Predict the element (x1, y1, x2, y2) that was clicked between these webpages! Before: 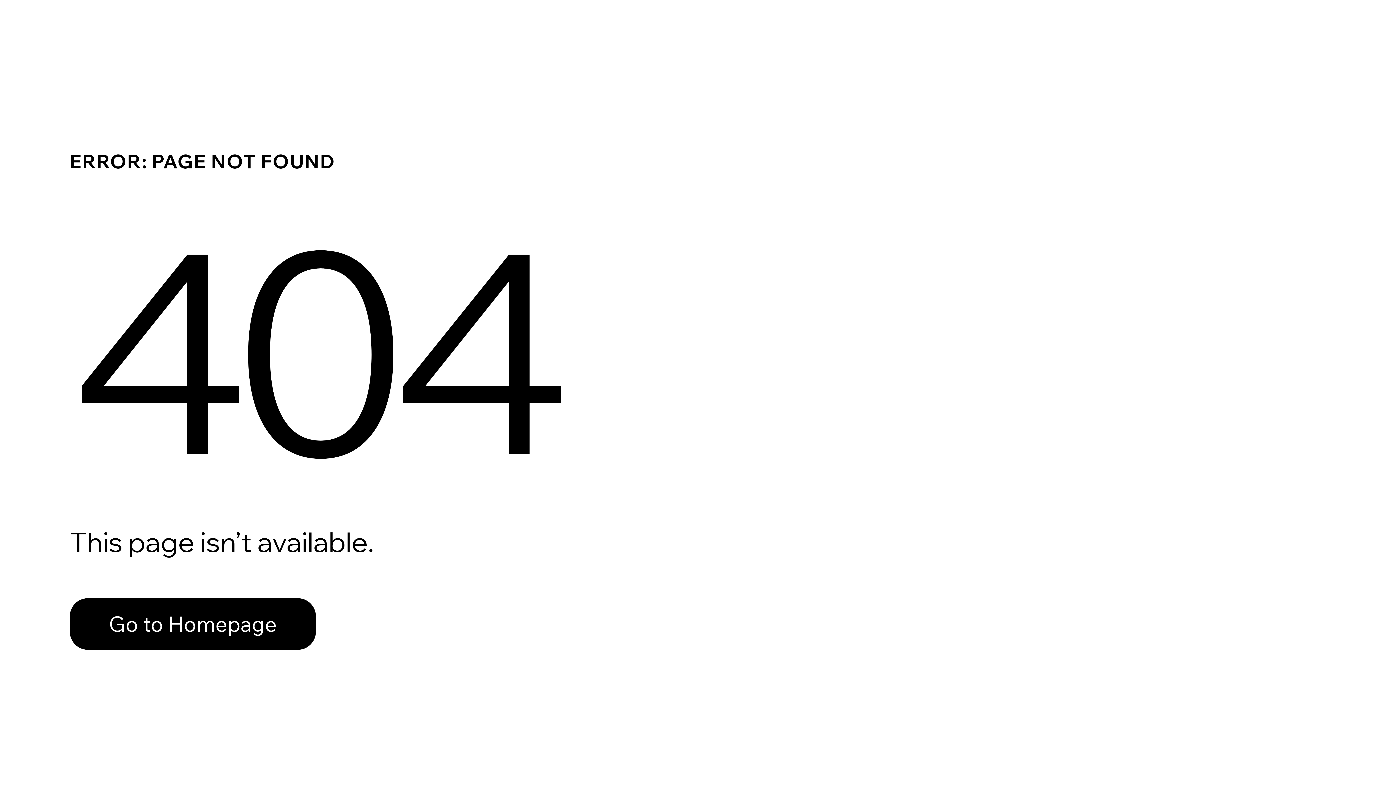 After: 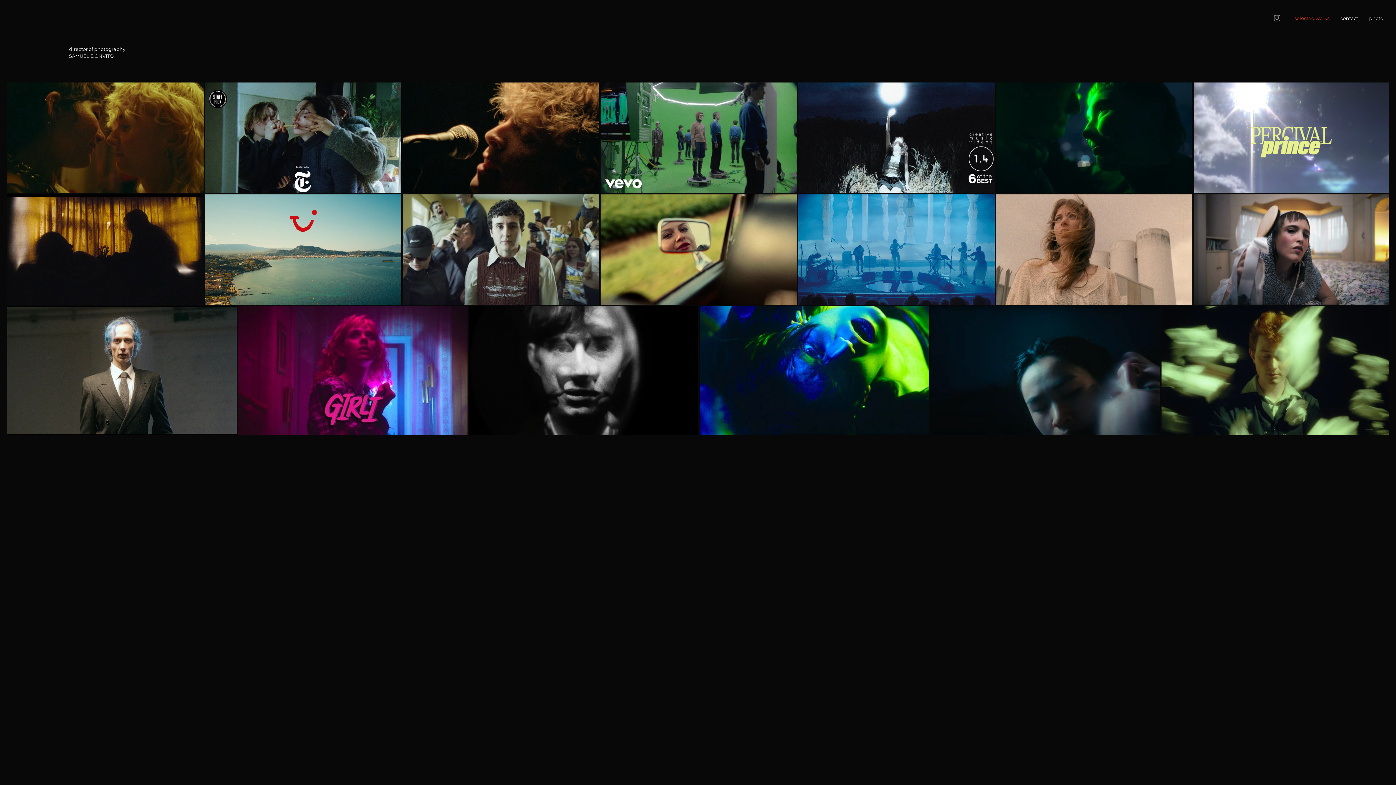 Action: label: Go to Homepage bbox: (69, 598, 316, 650)